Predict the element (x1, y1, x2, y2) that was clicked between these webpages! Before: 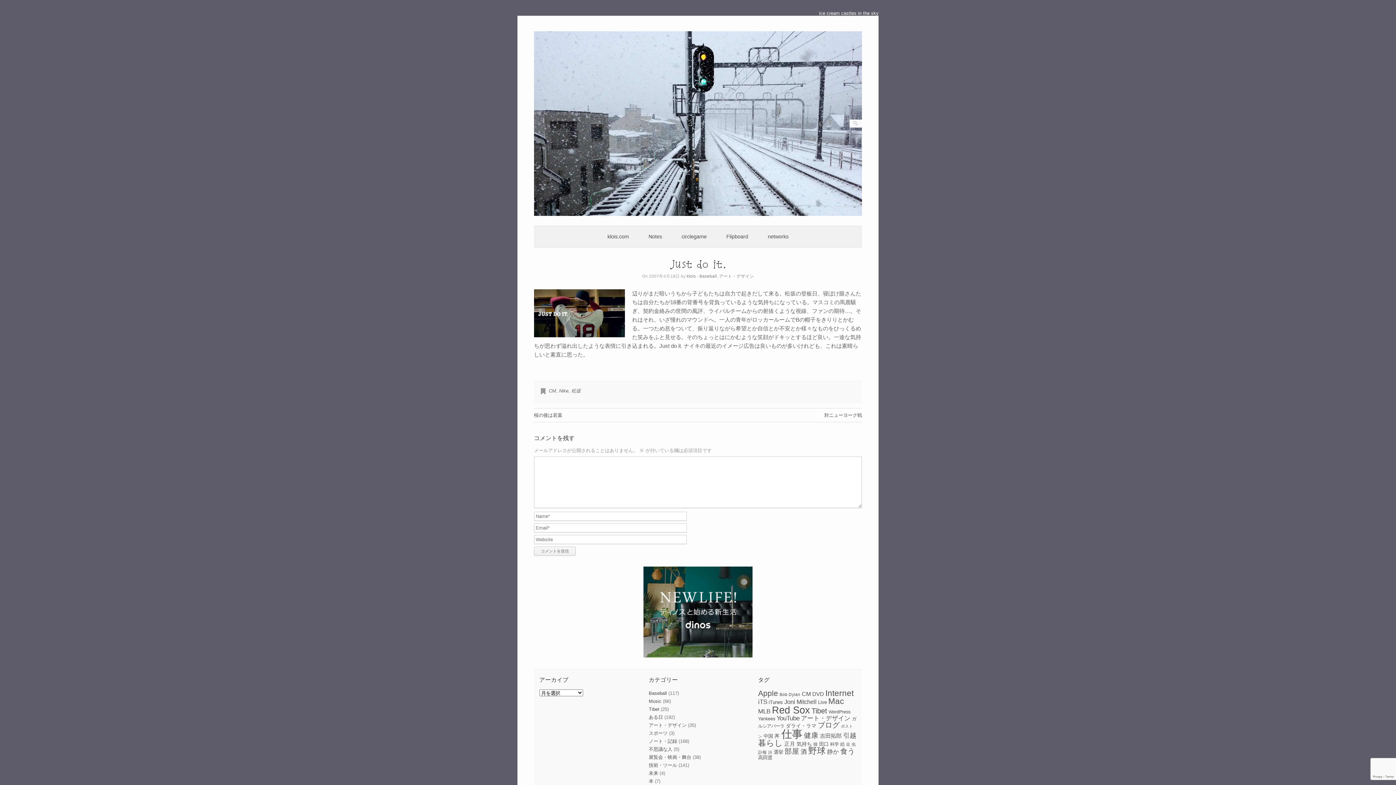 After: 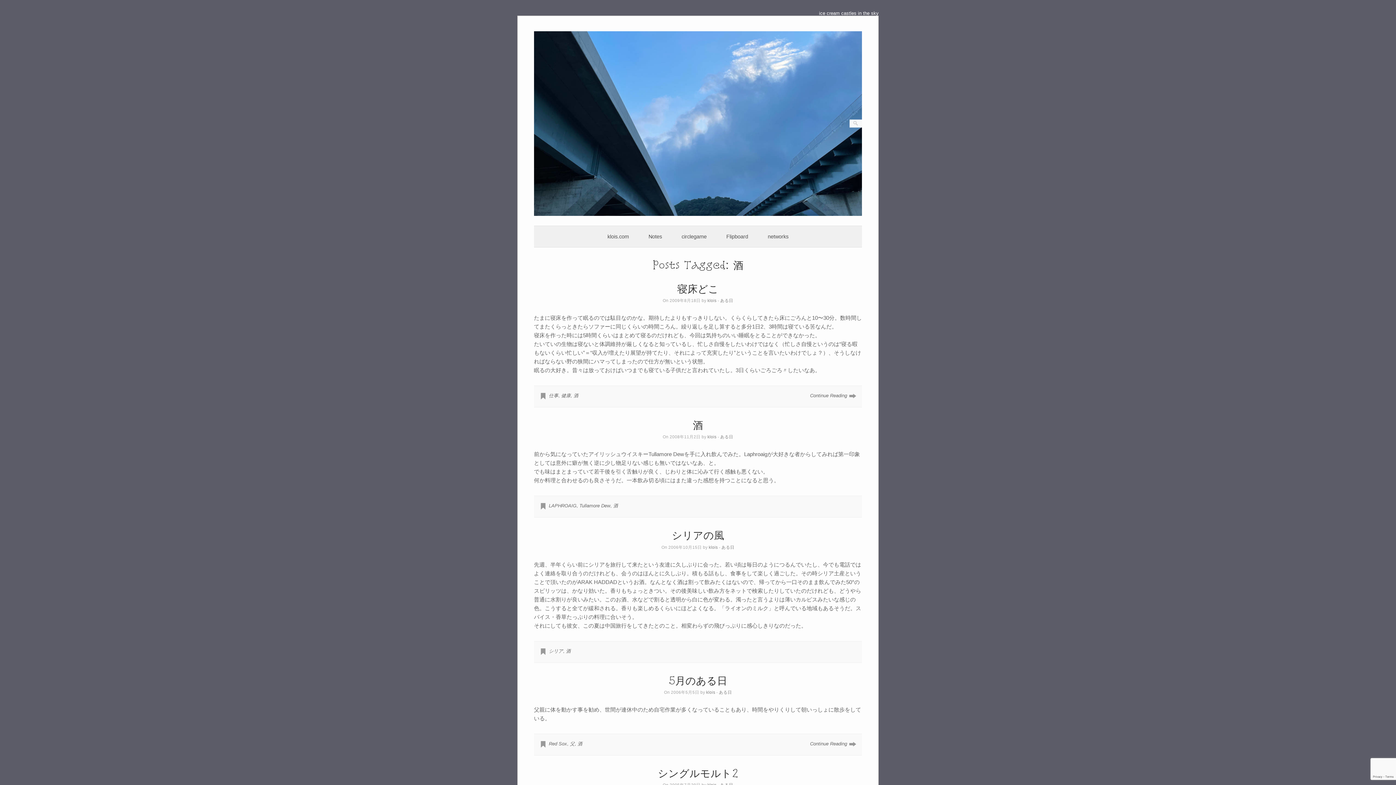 Action: bbox: (800, 748, 807, 755) label: 酒 (15個の項目)